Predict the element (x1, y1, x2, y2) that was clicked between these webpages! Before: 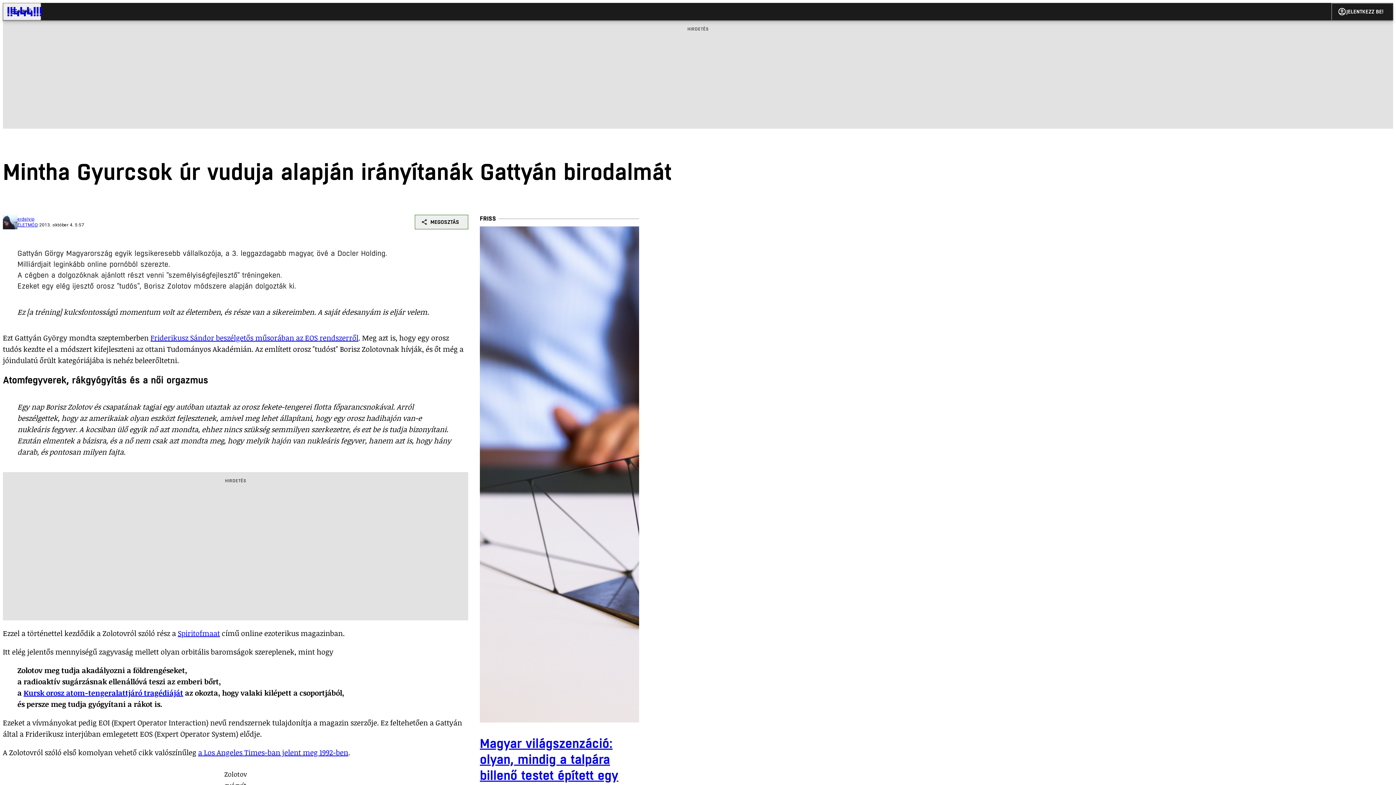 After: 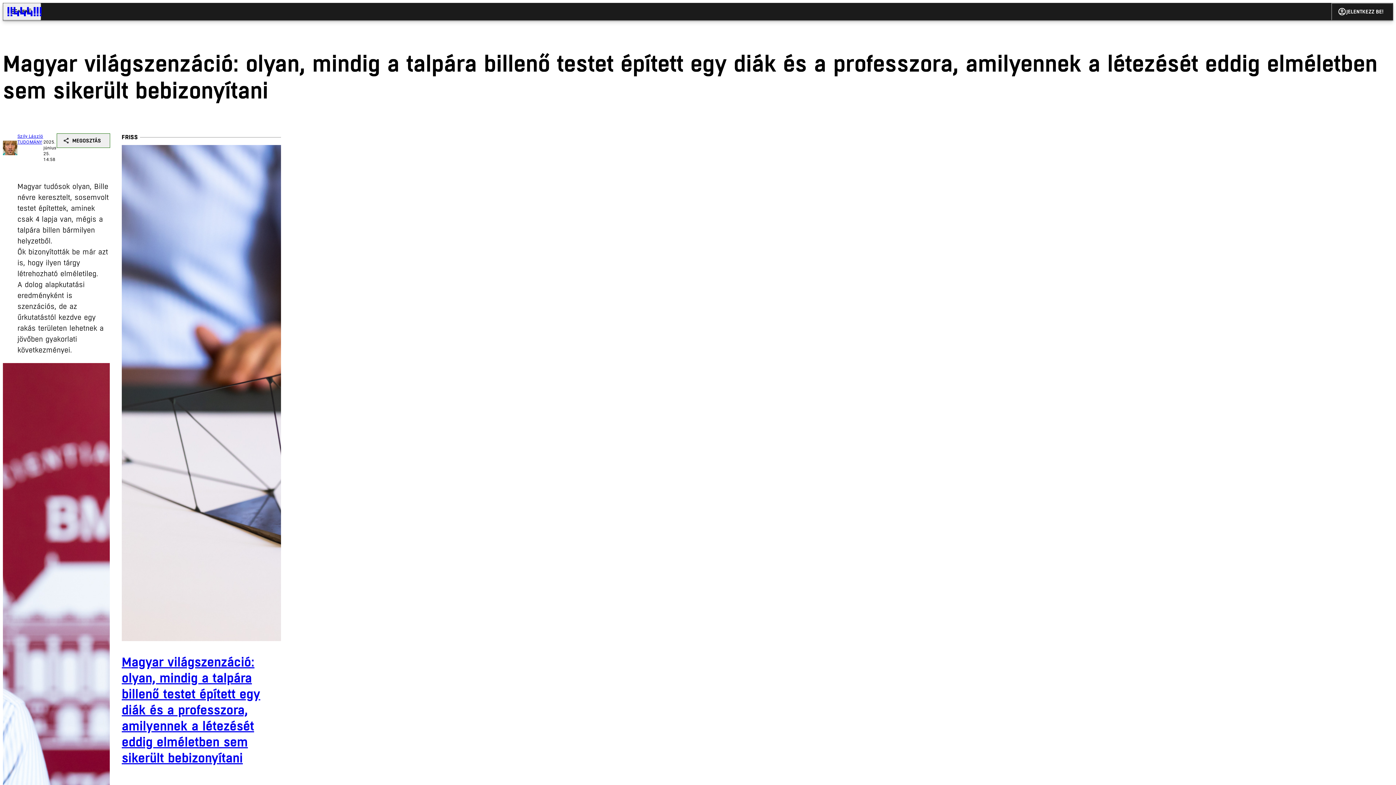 Action: label: Magyar világszenzáció: olyan, mindig a talpára billenő testet épített egy diák és a professzora, amilyennek a létezését eddig elméletben sem sikerült bebizonyítani

18 évvel a Gömböc után itt a Bille. Négy lapja van, mégis mindig a talpára áll. Már az óriási lett volna, ha csak azt tudják bebizonyítani, hogy elvben készíthető ilyen, de ráadásul meg is csinálták.

Szily László
TUDOMÁNY
Ma 14:58 bbox: (480, 226, 639, 973)